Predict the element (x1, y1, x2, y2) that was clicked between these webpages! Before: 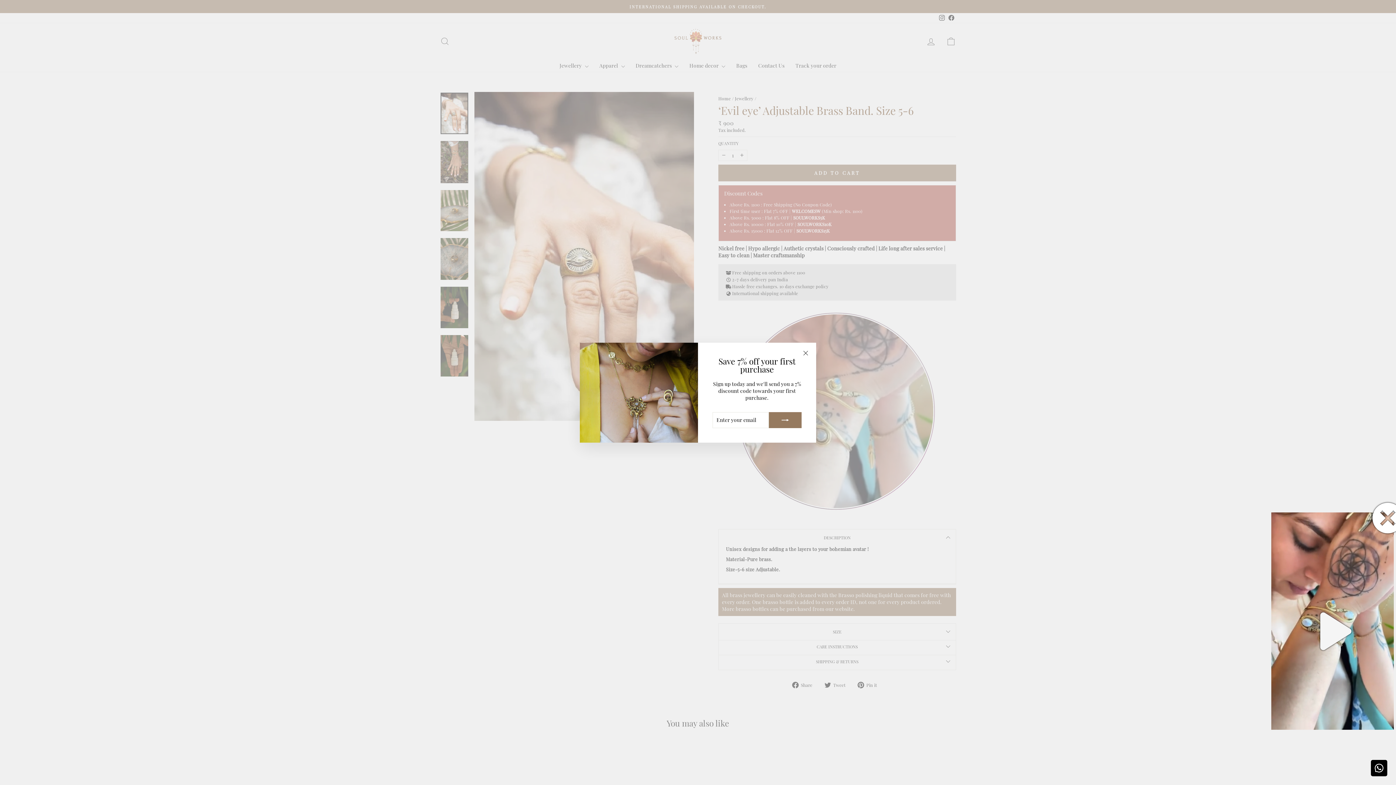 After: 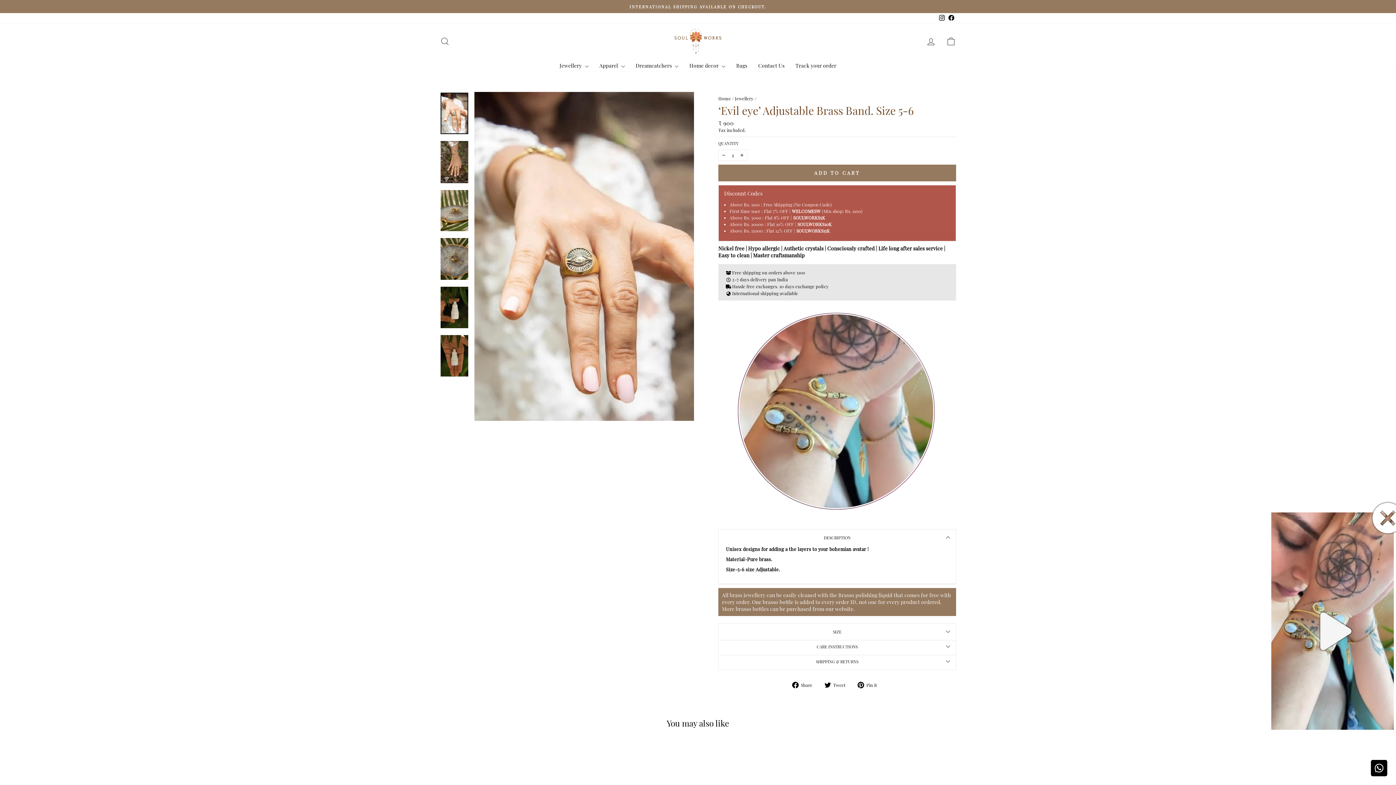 Action: label: "Close (esc)" bbox: (798, 357, 812, 371)